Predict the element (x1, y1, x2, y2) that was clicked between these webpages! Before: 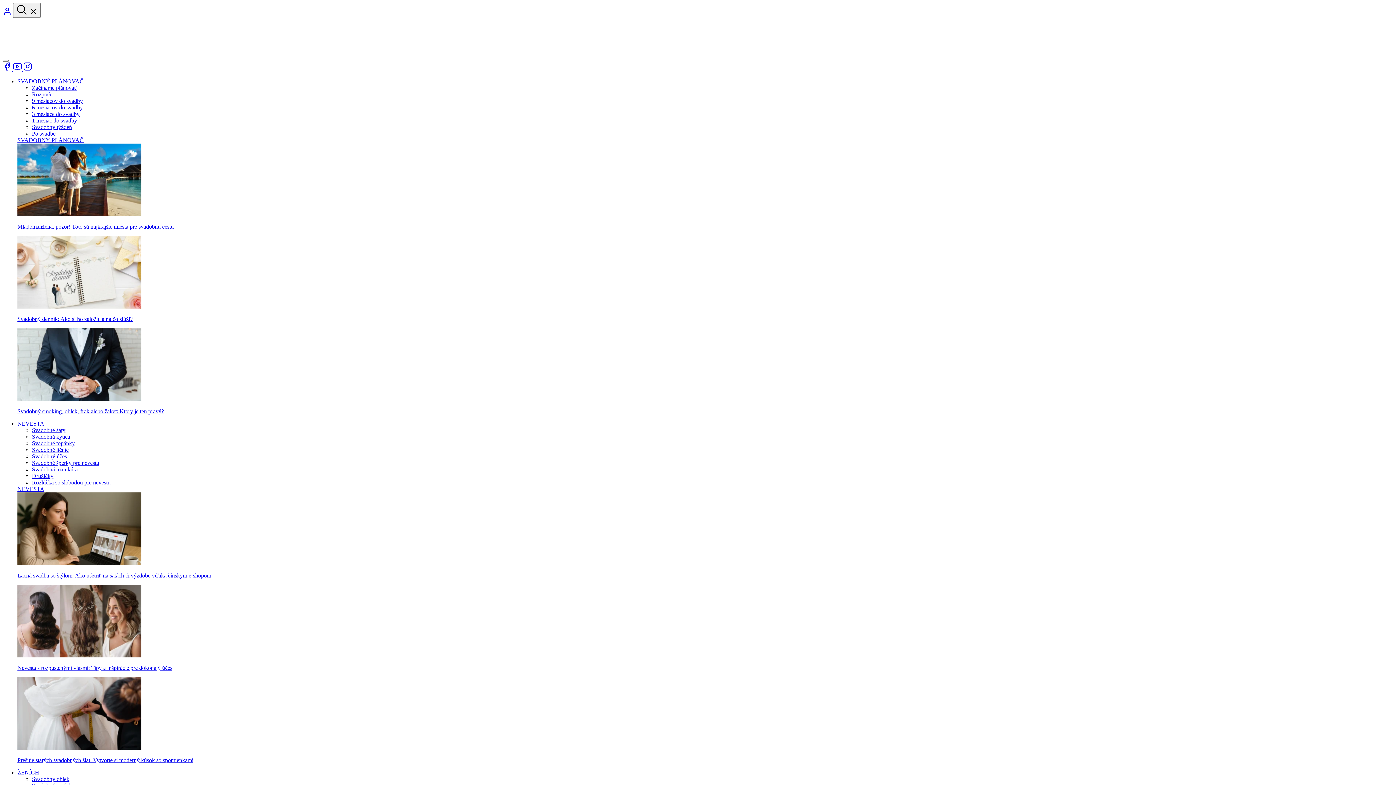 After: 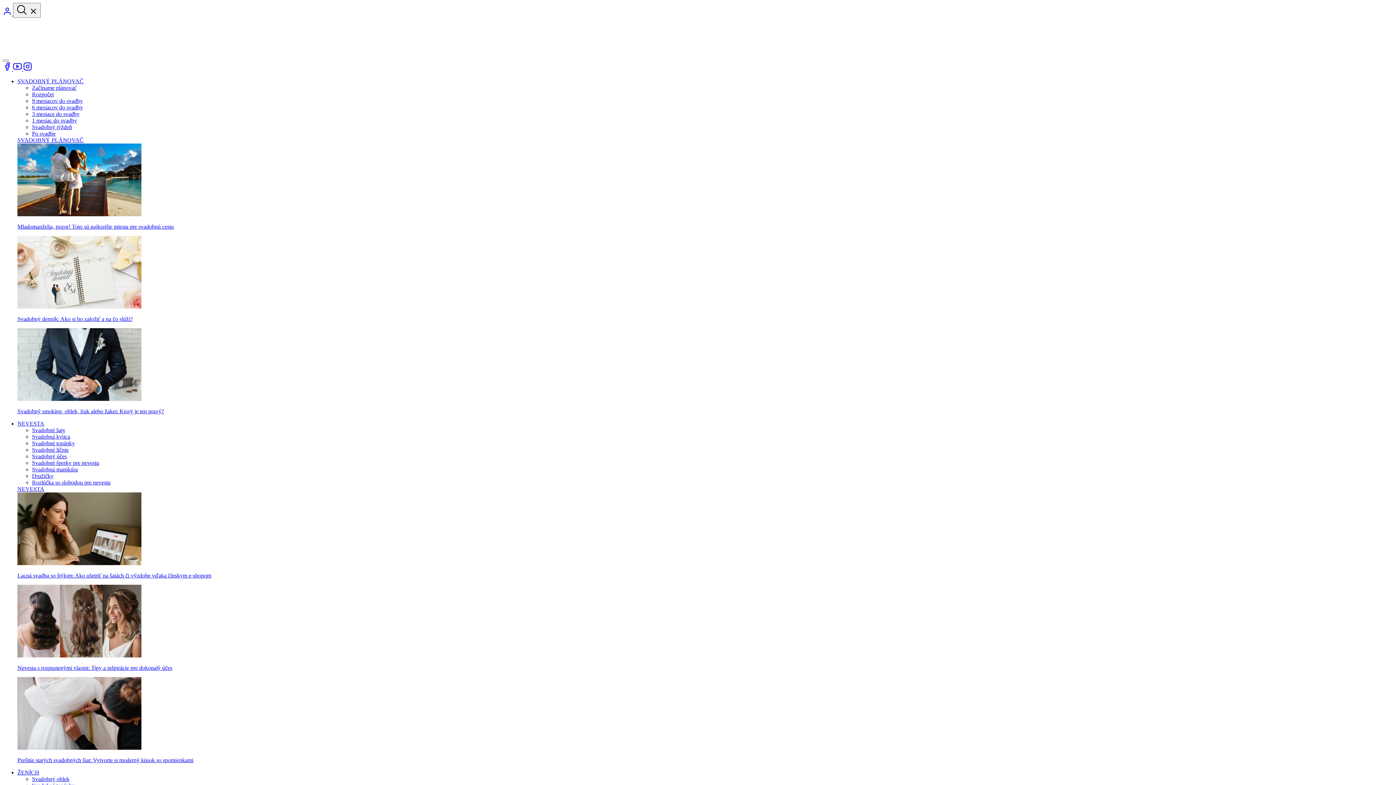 Action: label: Svadobné šaty bbox: (32, 427, 65, 433)